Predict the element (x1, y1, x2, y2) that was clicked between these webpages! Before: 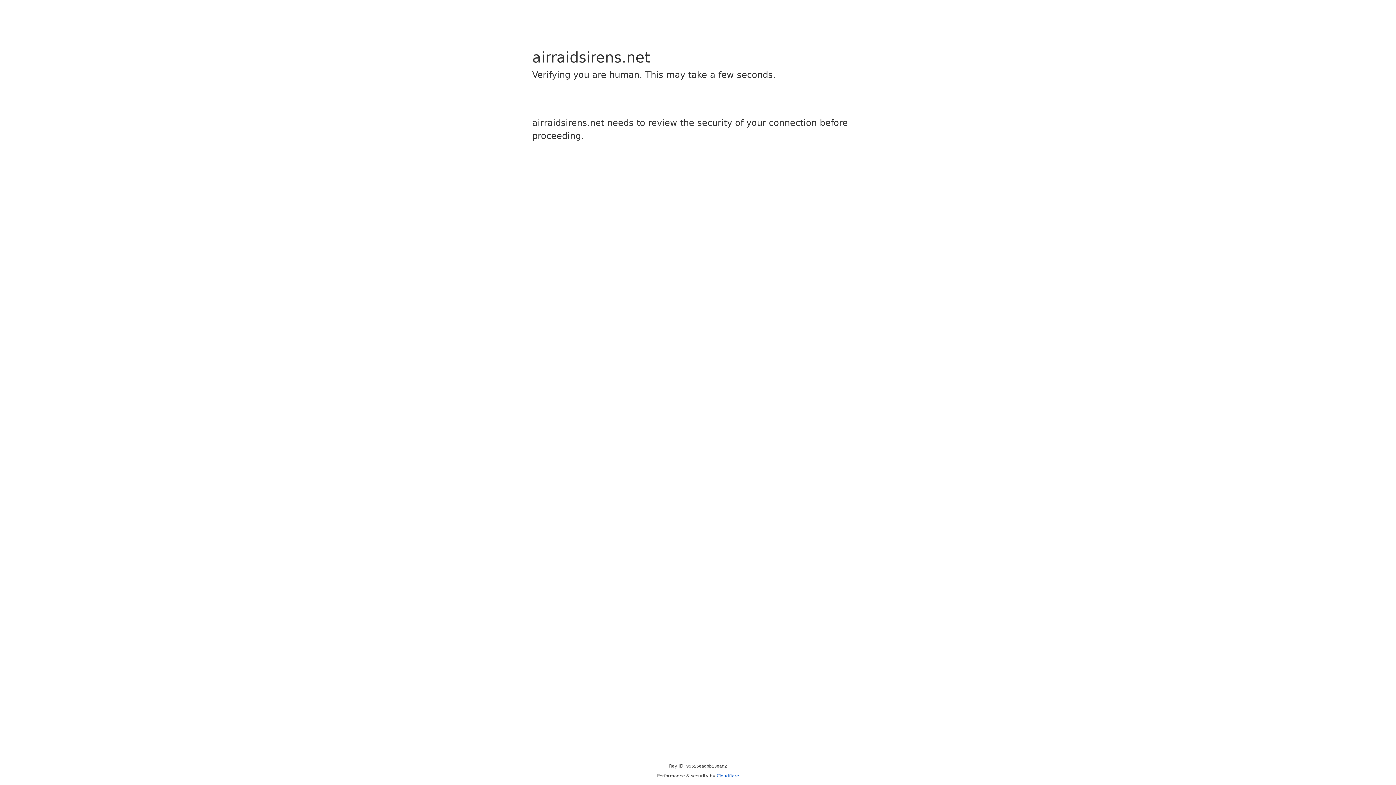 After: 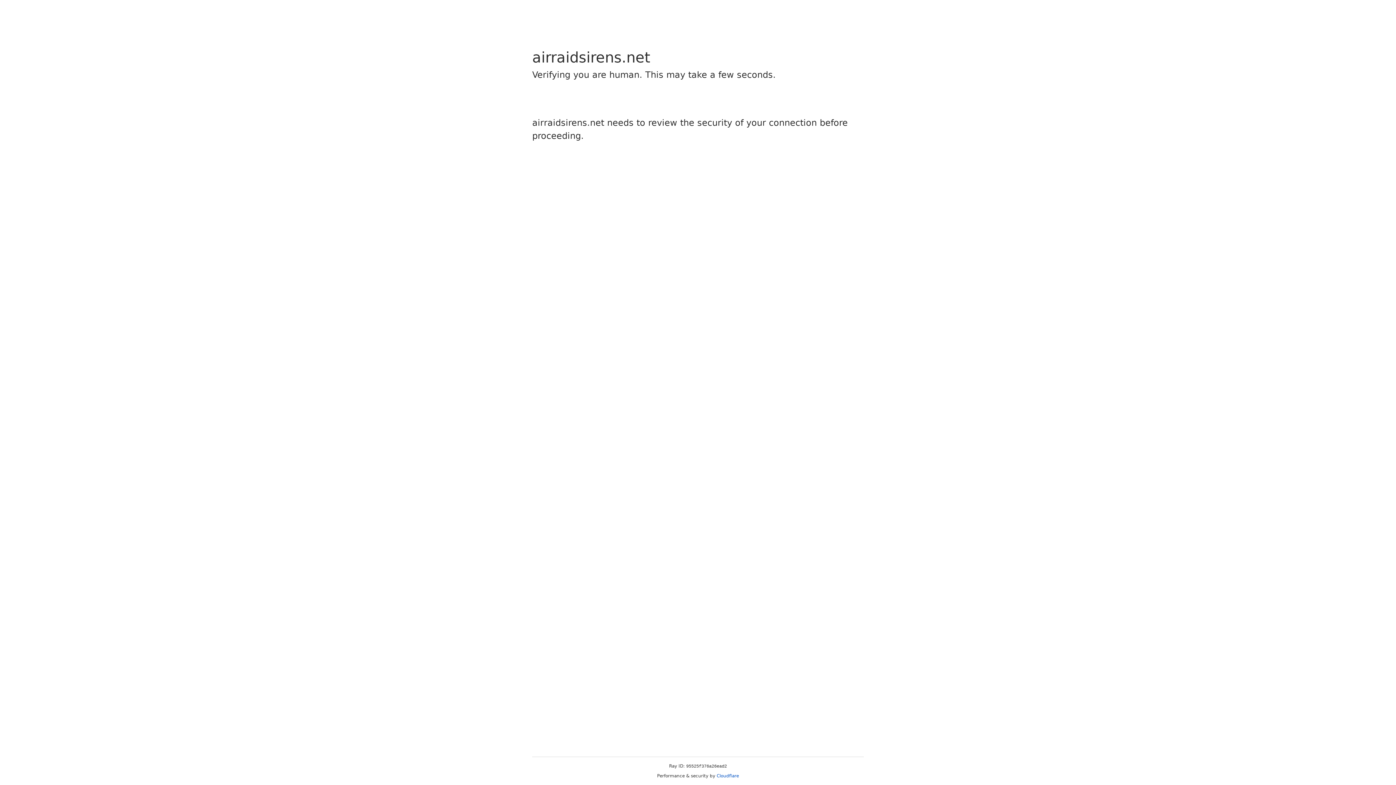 Action: bbox: (716, 773, 739, 778) label: Cloudflare